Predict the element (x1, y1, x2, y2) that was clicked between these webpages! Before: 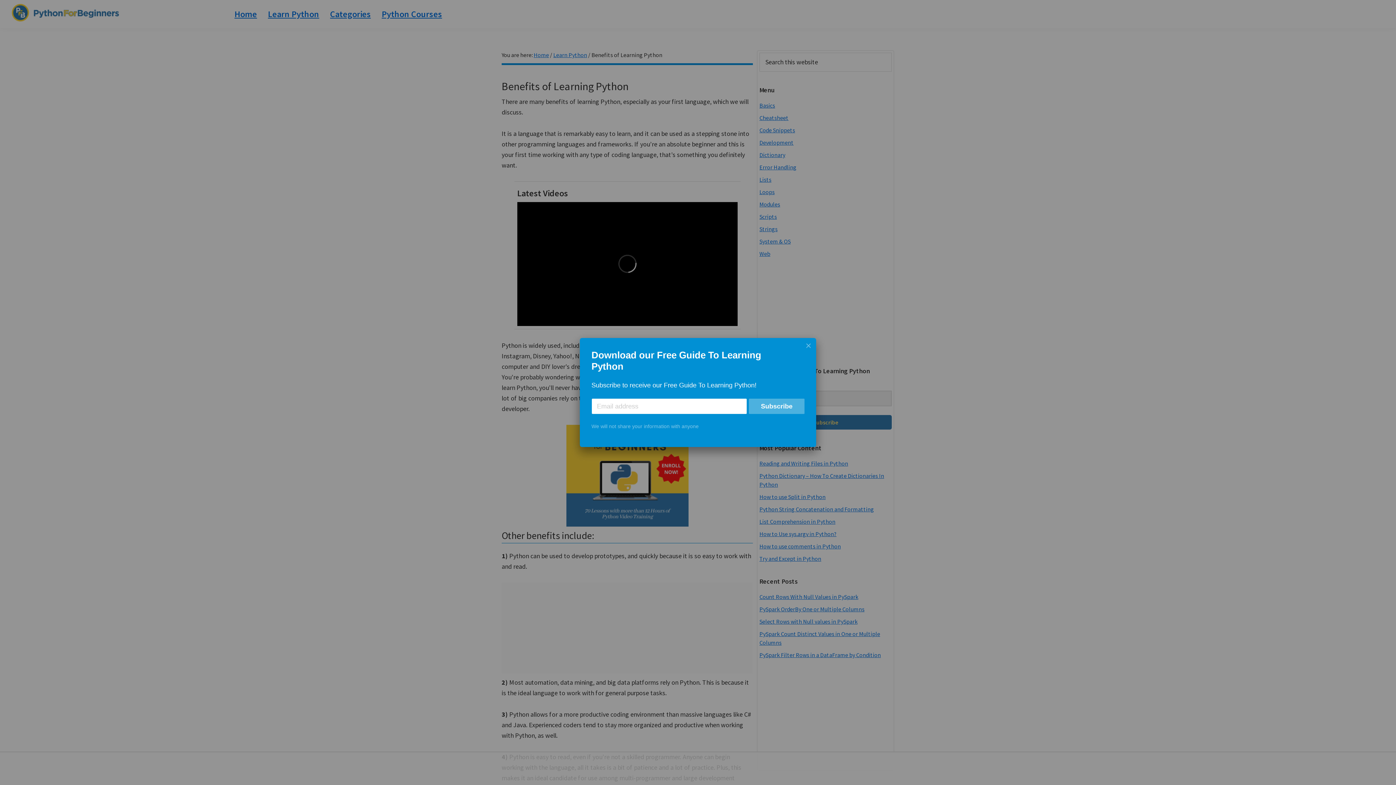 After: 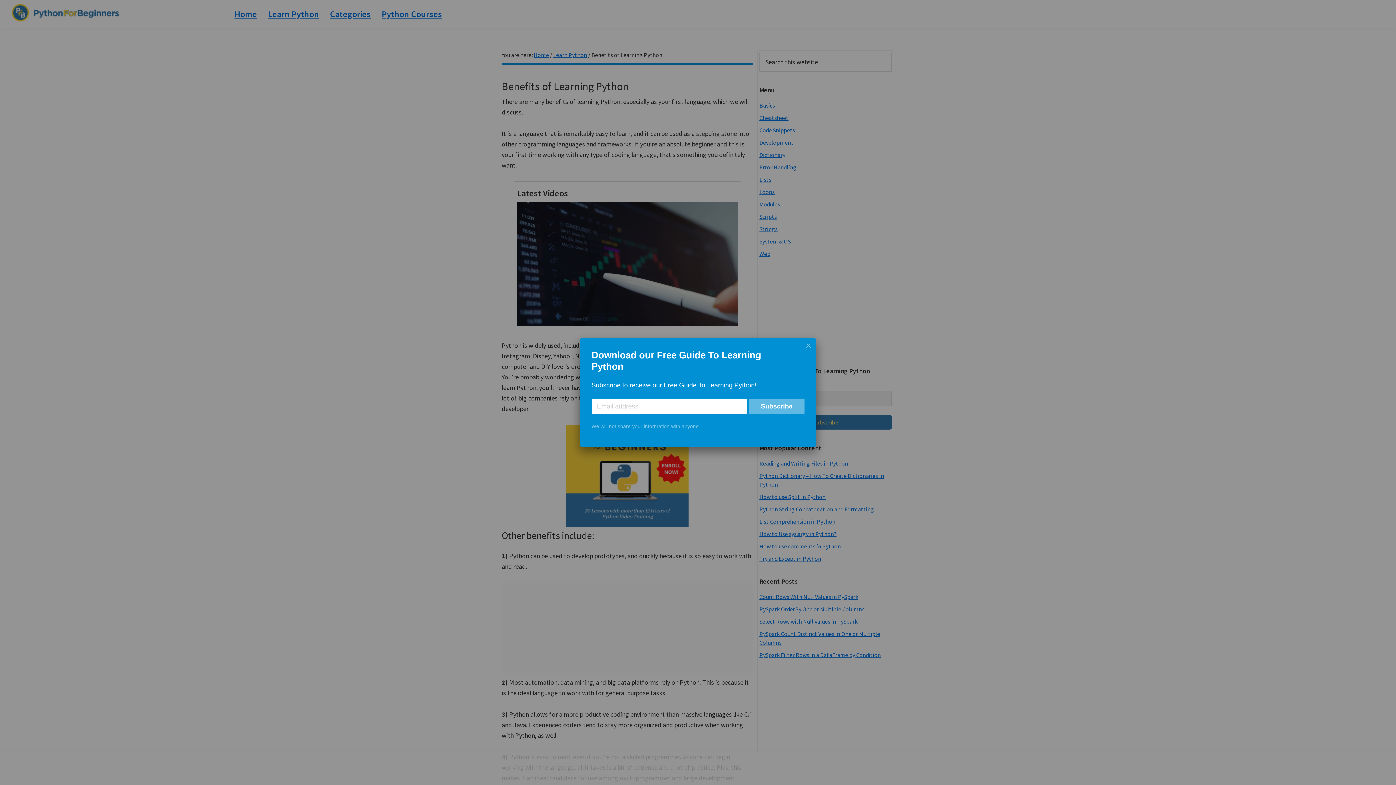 Action: label: Subscribe bbox: (749, 398, 804, 414)